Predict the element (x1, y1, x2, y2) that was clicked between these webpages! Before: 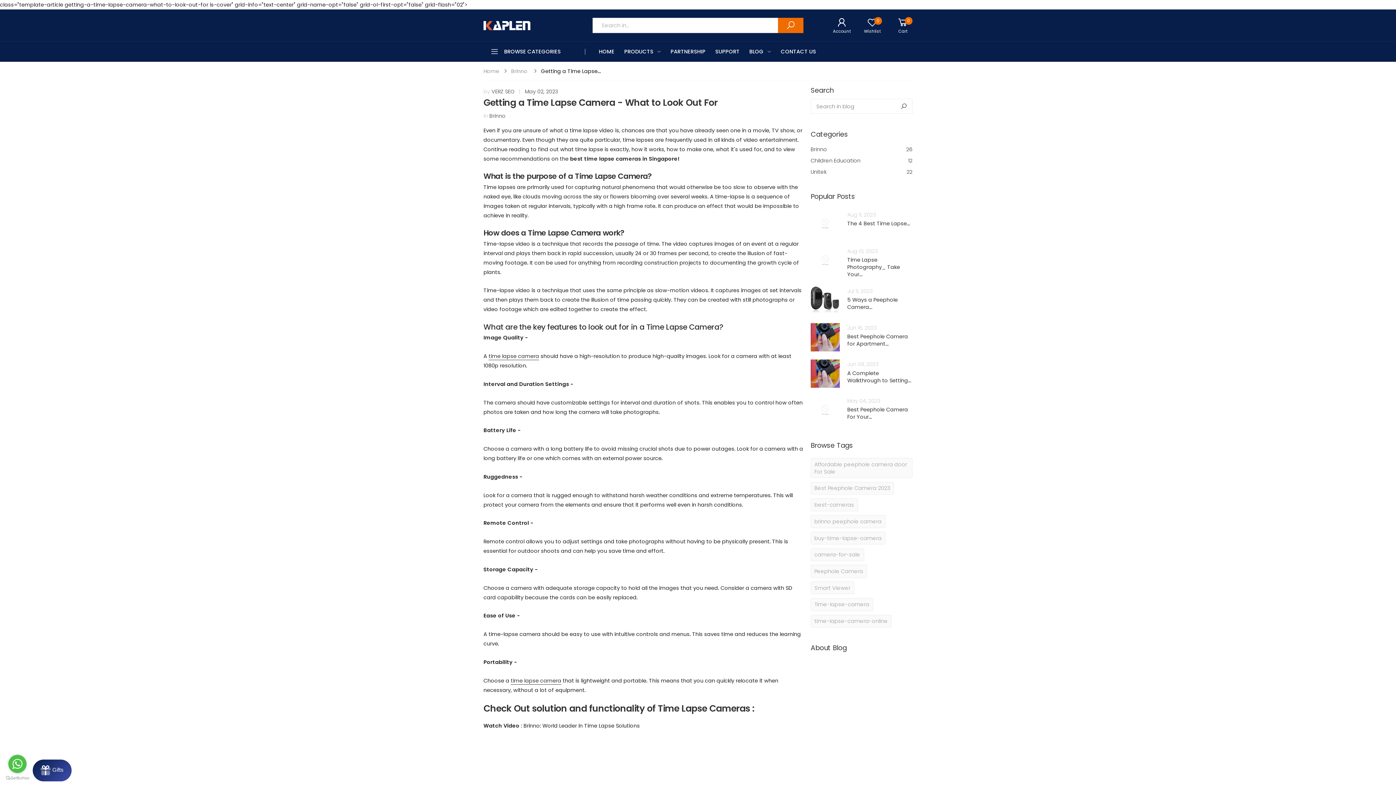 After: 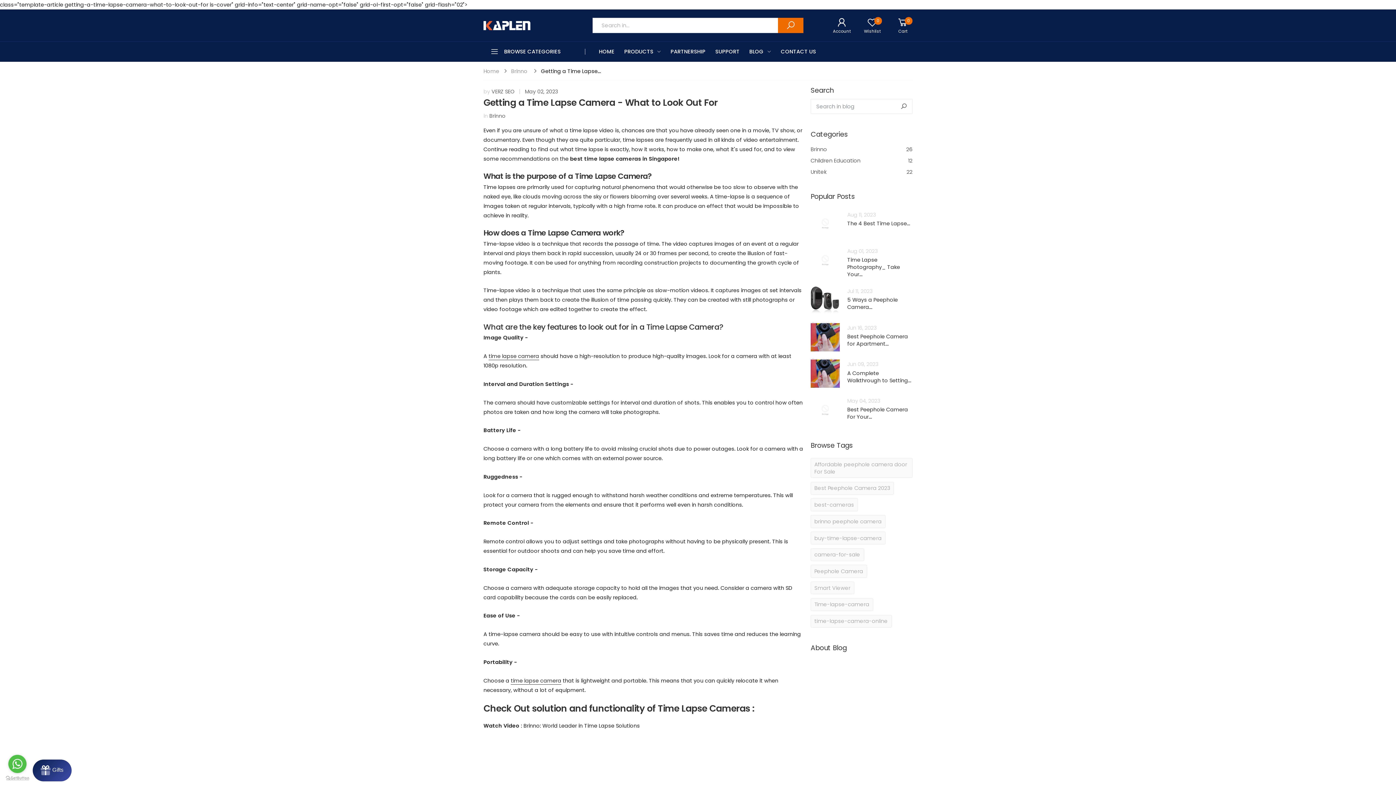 Action: label: Go to GetButton.io website bbox: (5, 776, 29, 780)